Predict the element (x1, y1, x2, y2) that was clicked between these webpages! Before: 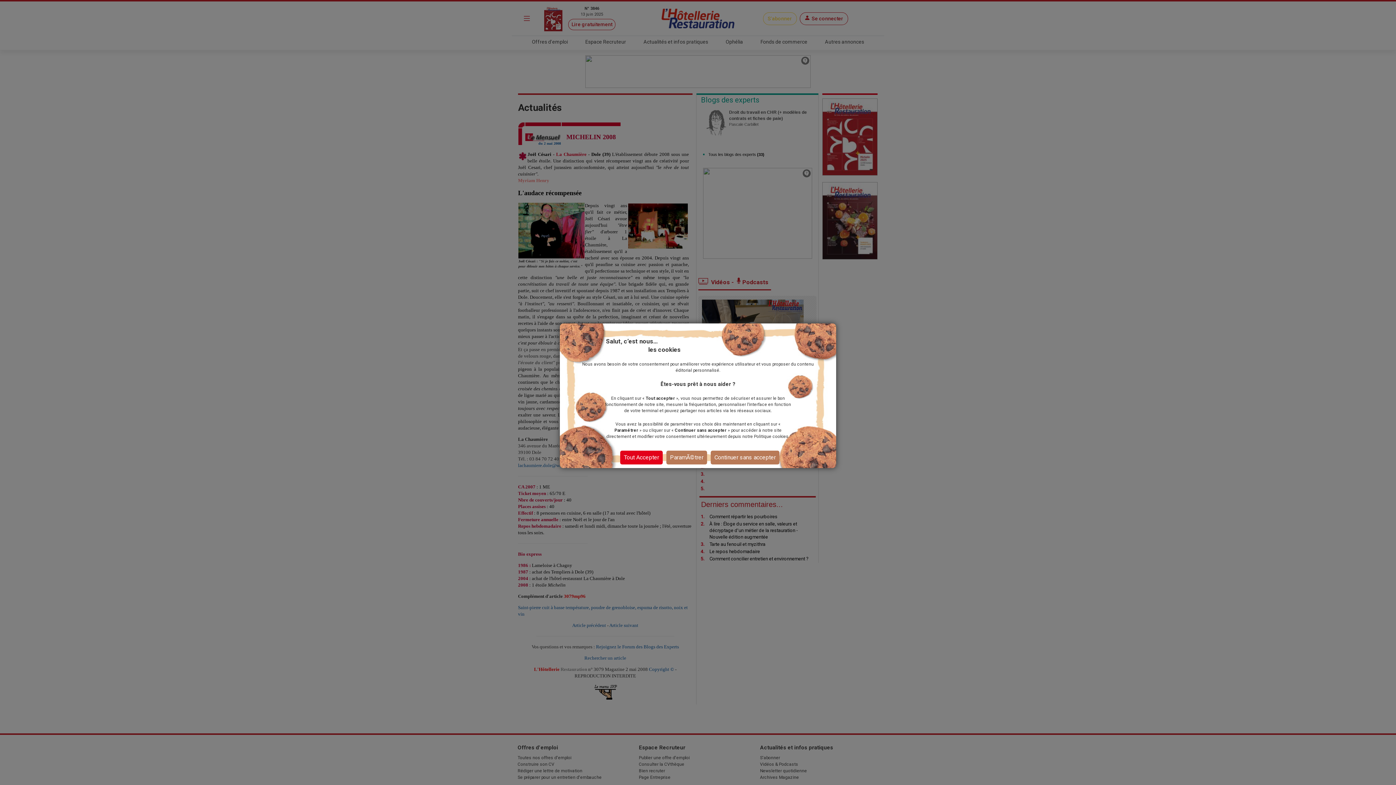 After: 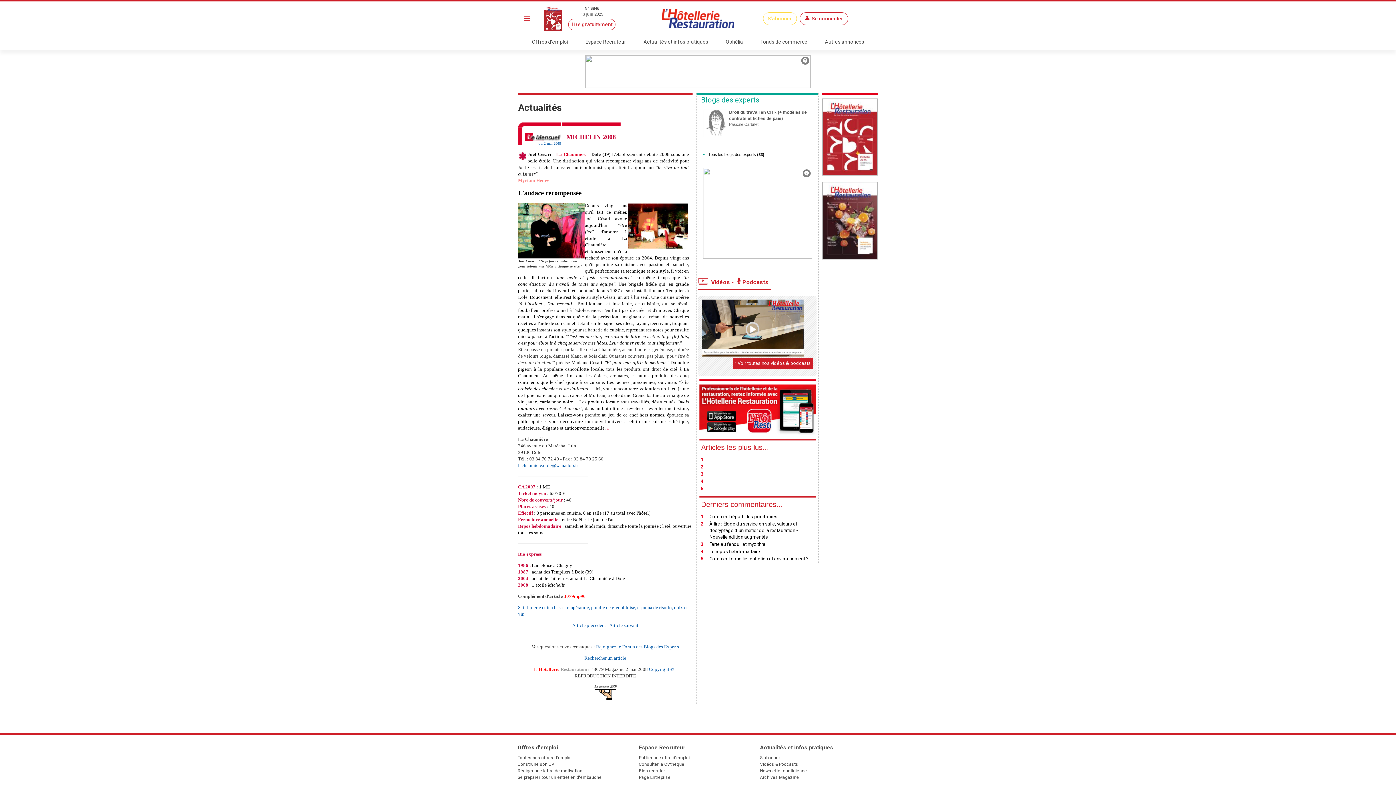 Action: bbox: (620, 450, 662, 464) label: Tout Accepter